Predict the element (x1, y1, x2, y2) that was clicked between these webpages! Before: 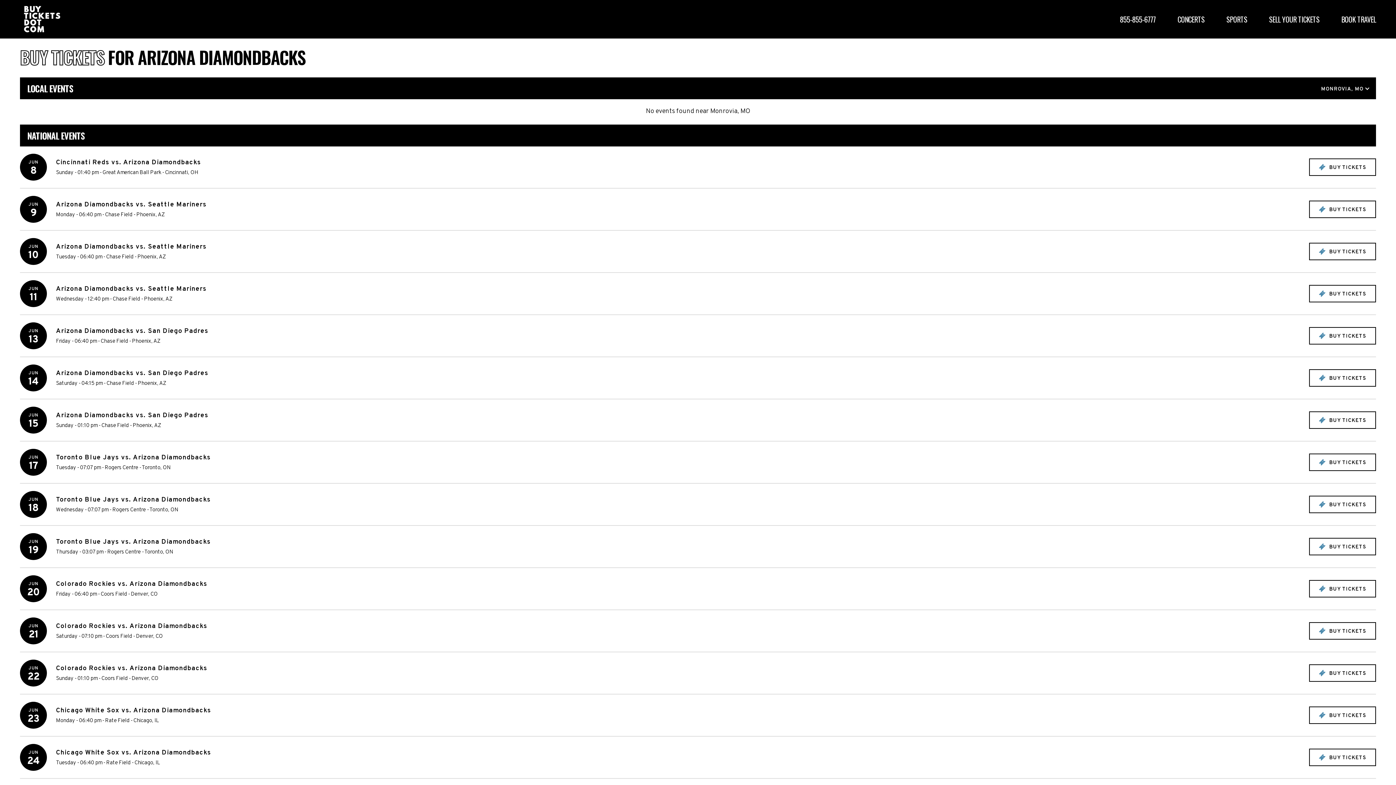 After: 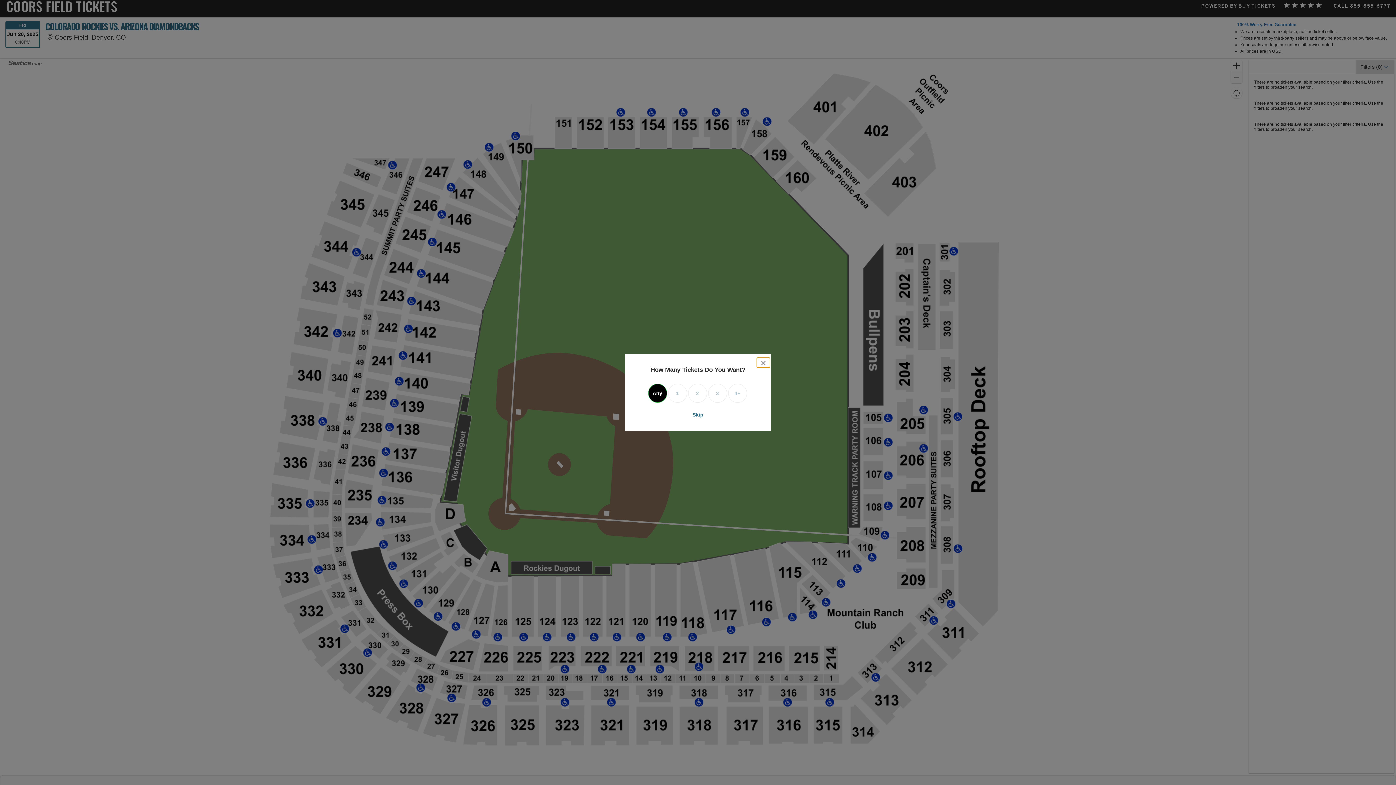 Action: bbox: (1309, 580, 1376, 597) label:  BUY TICKETS